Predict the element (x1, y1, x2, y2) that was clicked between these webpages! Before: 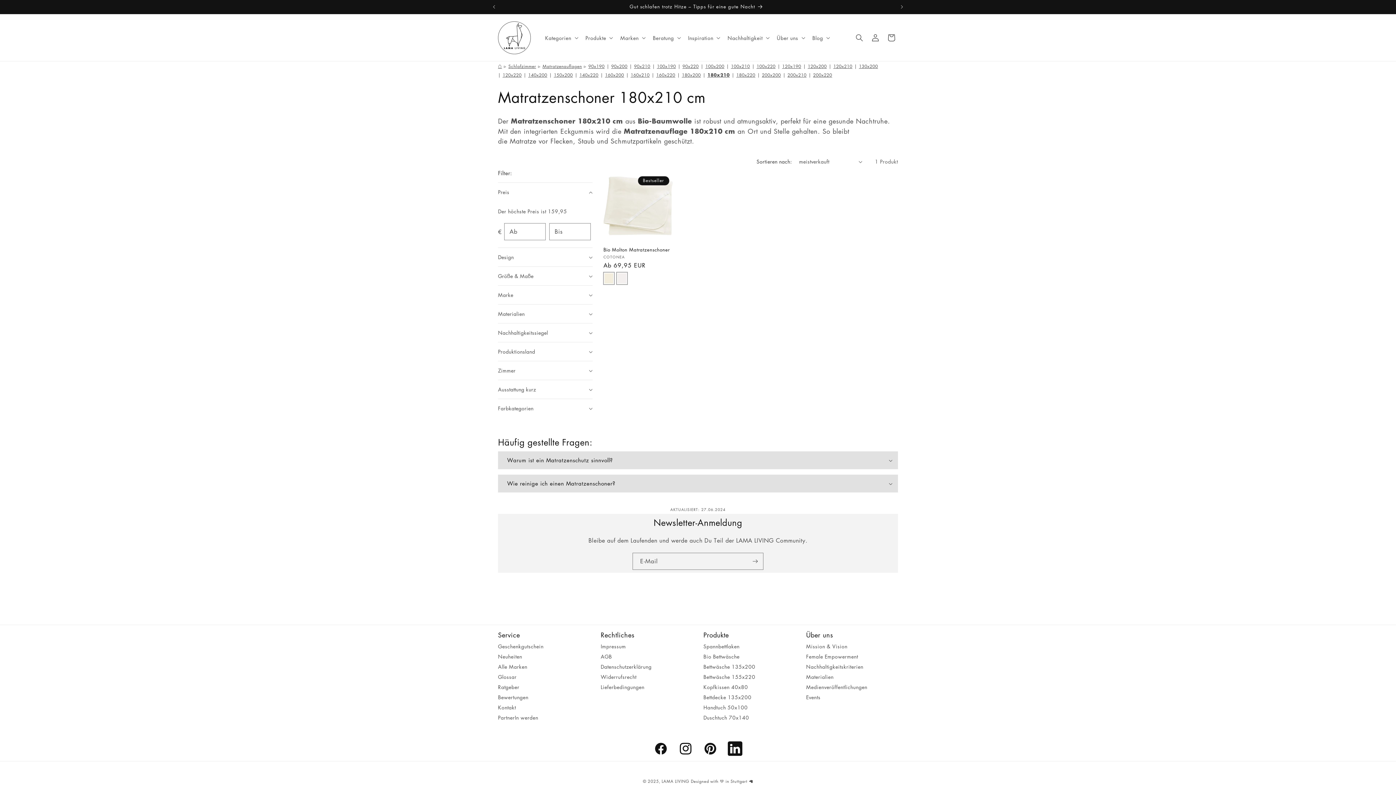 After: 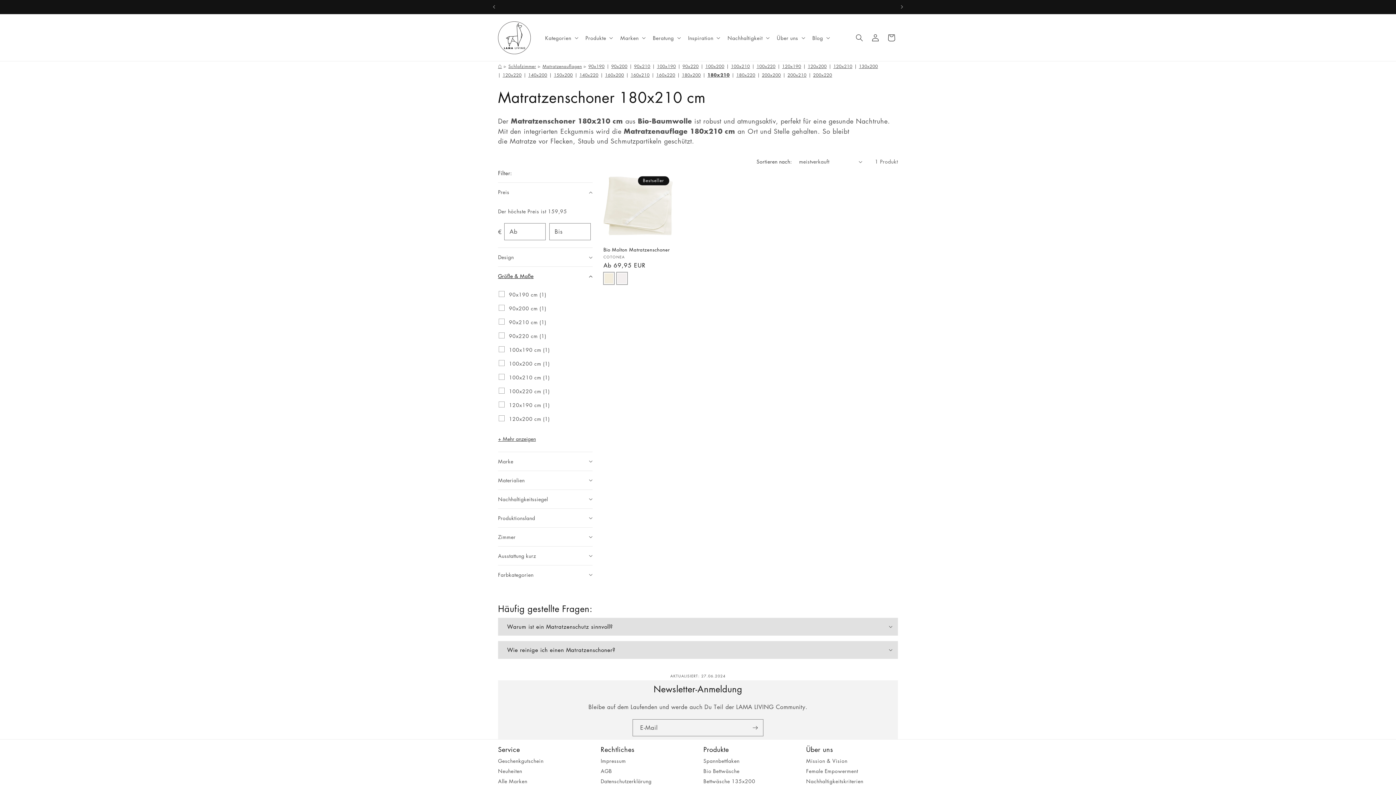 Action: bbox: (498, 266, 592, 285) label: Größe & Maße (0 ausgewählt)